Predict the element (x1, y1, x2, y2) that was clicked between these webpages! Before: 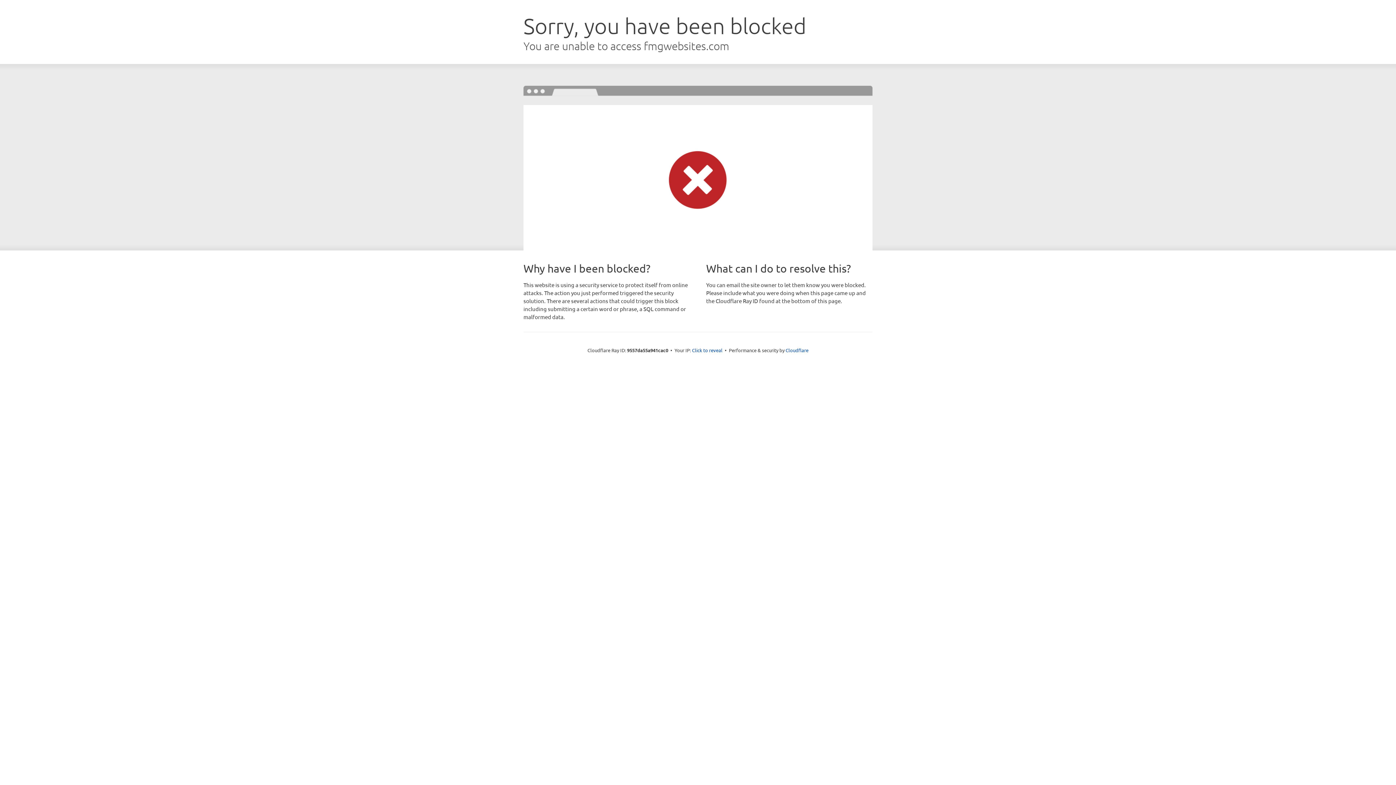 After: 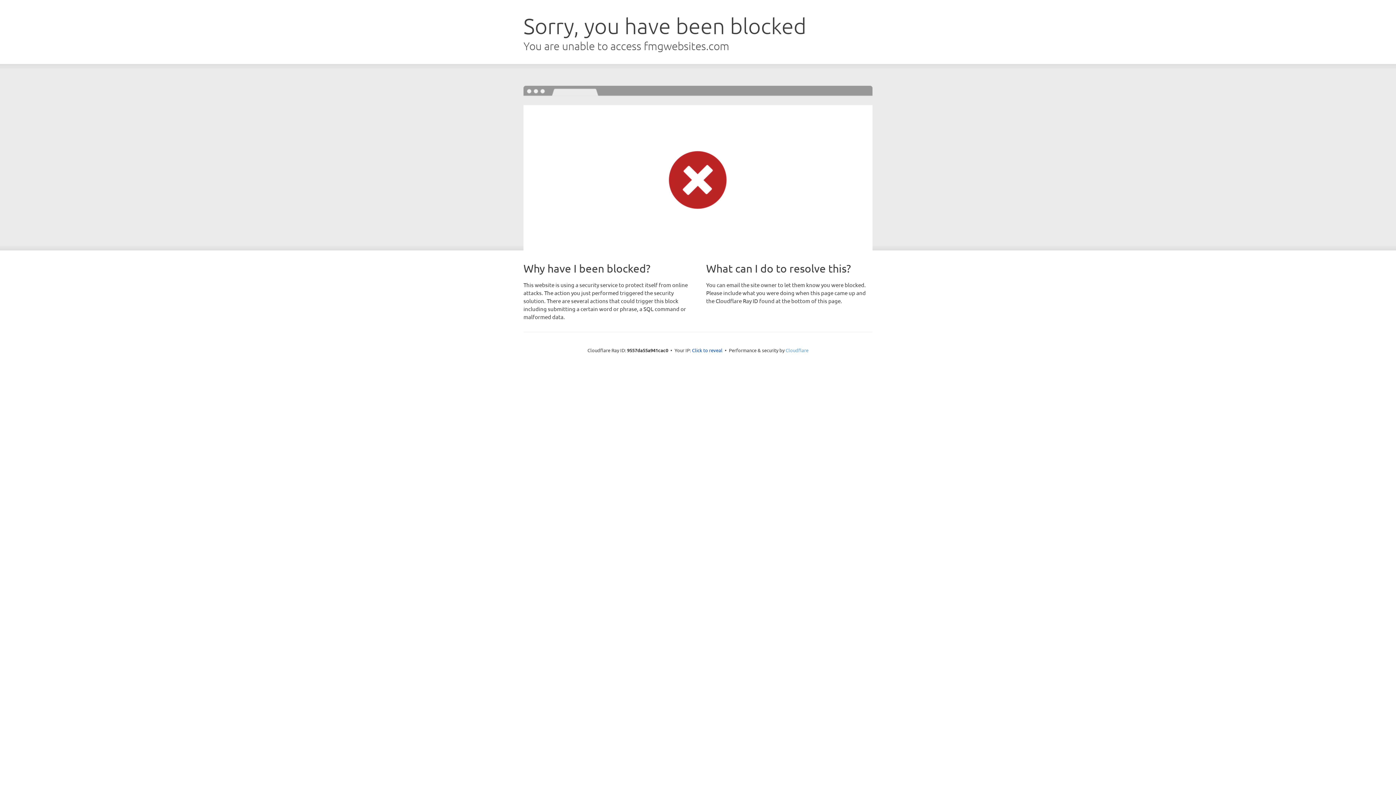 Action: bbox: (785, 347, 808, 353) label: Cloudflare